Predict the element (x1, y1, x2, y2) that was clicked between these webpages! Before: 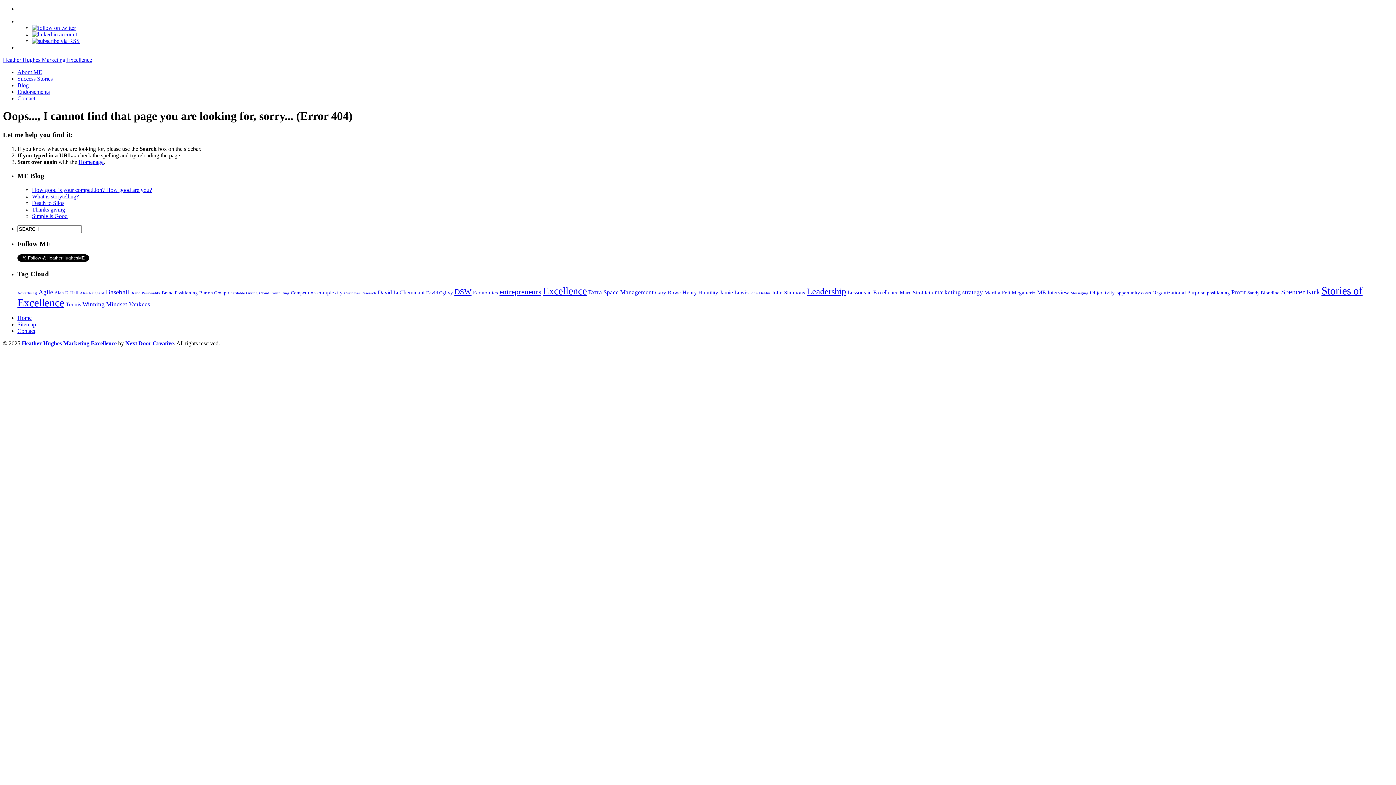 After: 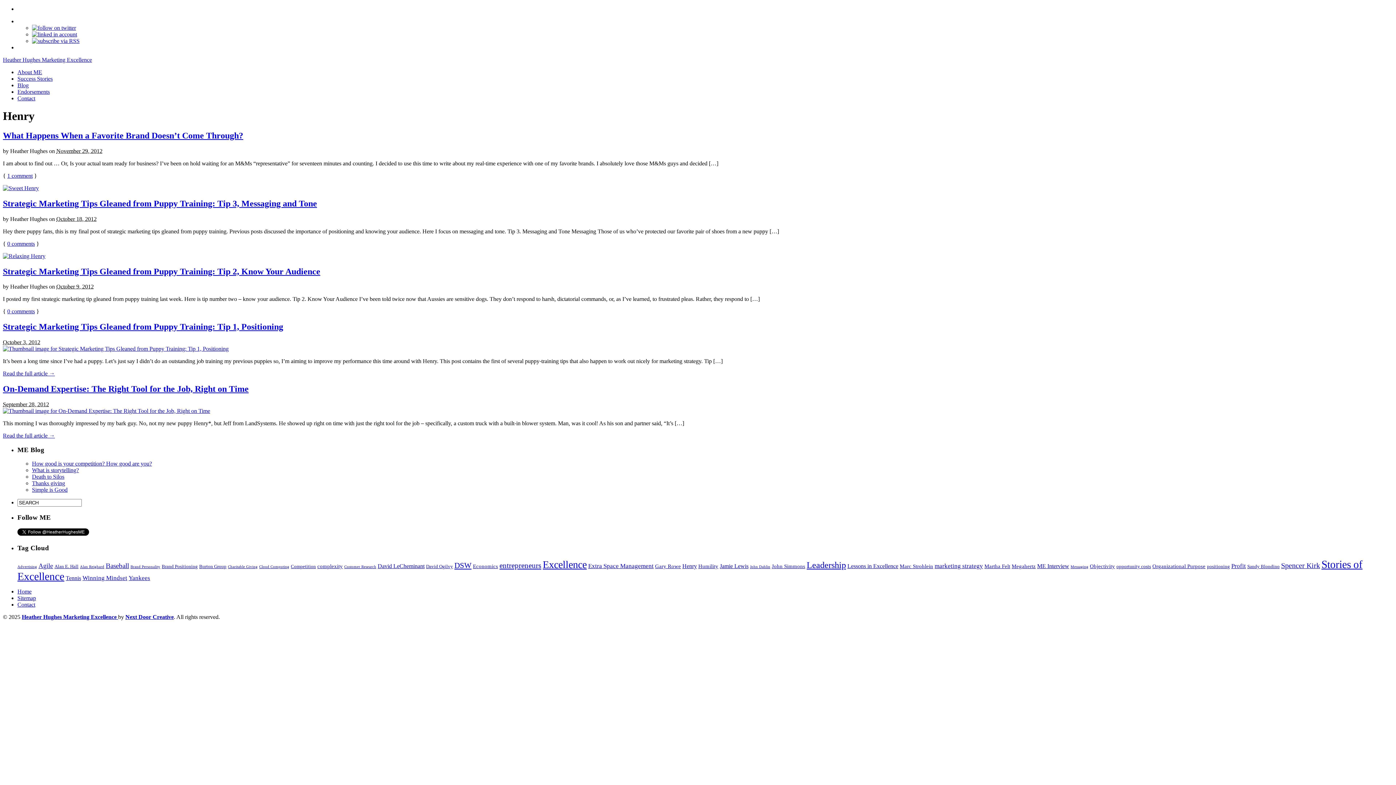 Action: label: Henry bbox: (682, 289, 697, 295)